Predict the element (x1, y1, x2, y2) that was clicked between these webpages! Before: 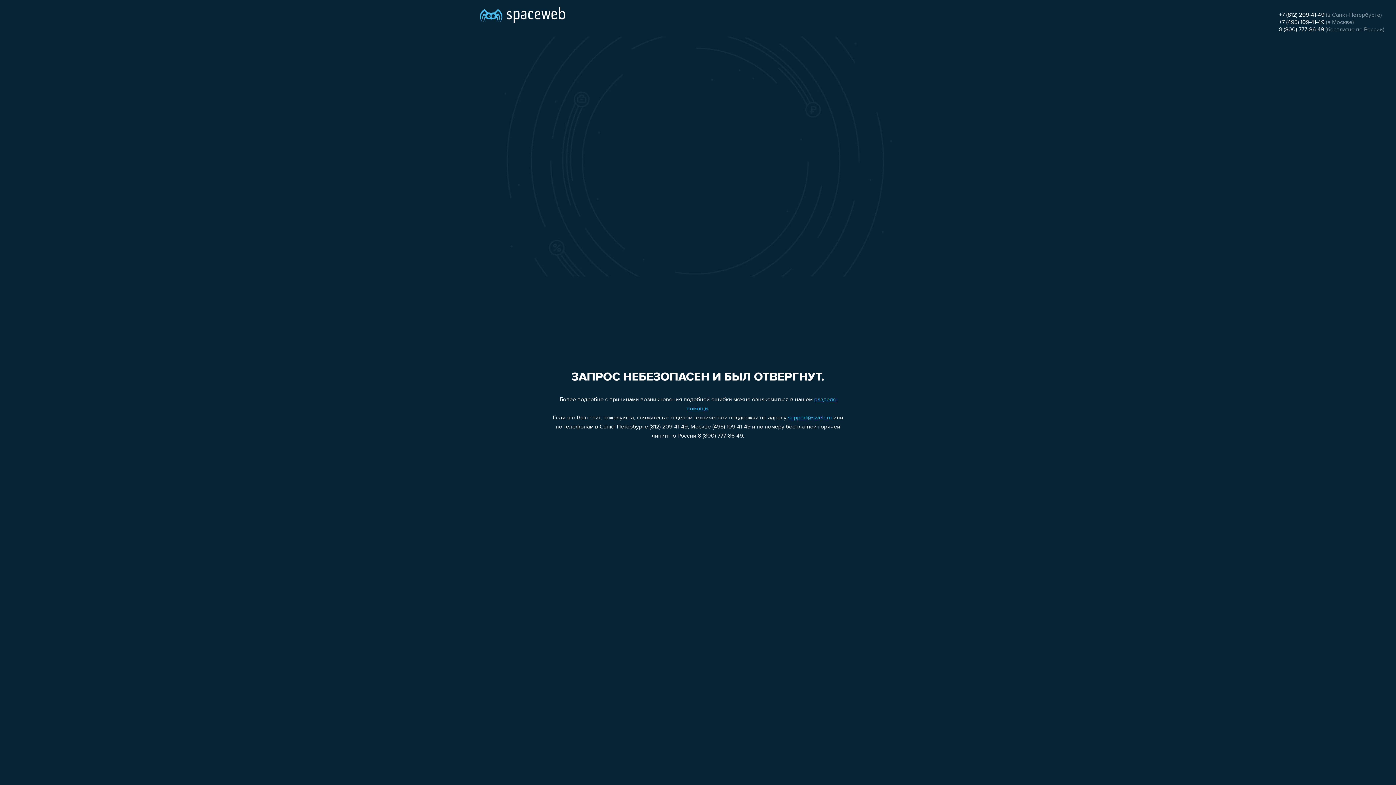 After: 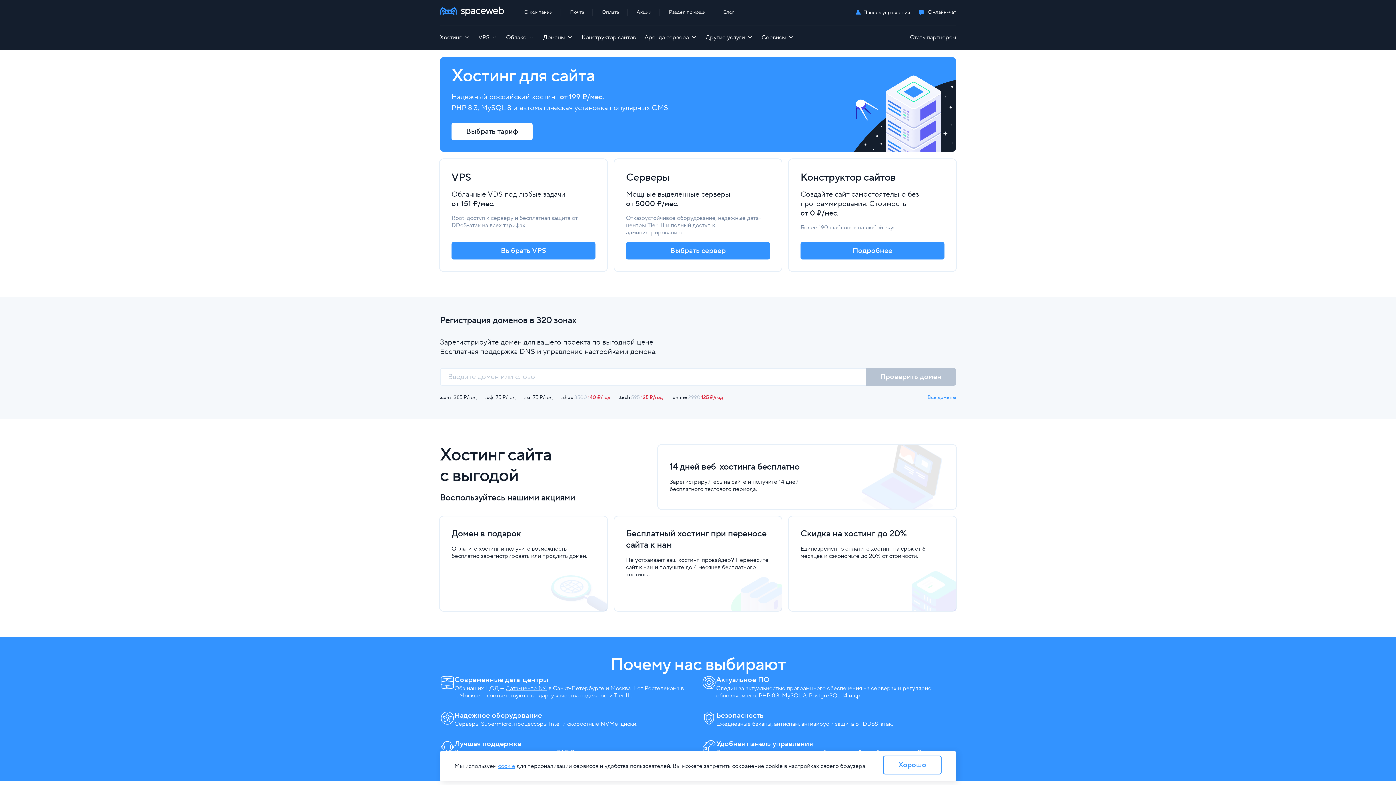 Action: bbox: (480, 0, 565, 25)